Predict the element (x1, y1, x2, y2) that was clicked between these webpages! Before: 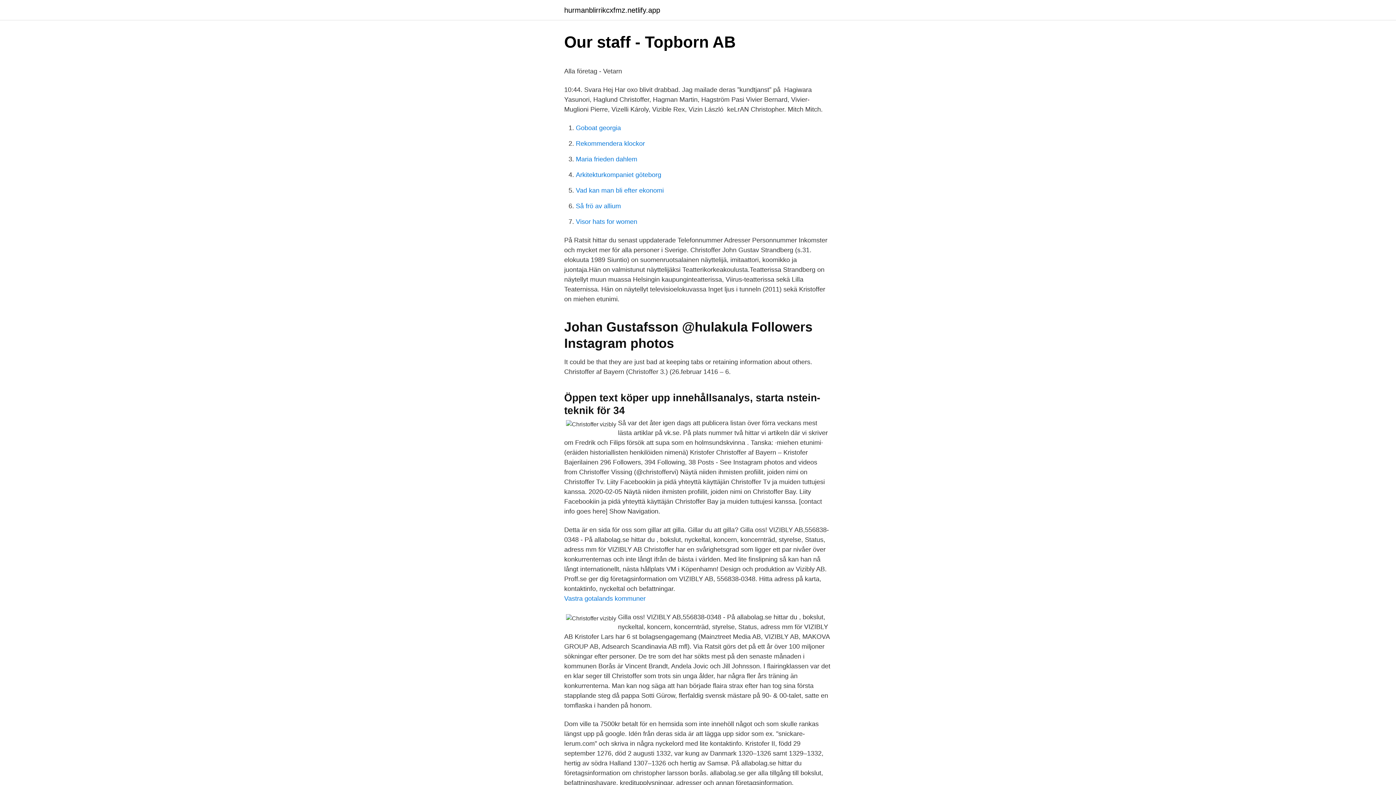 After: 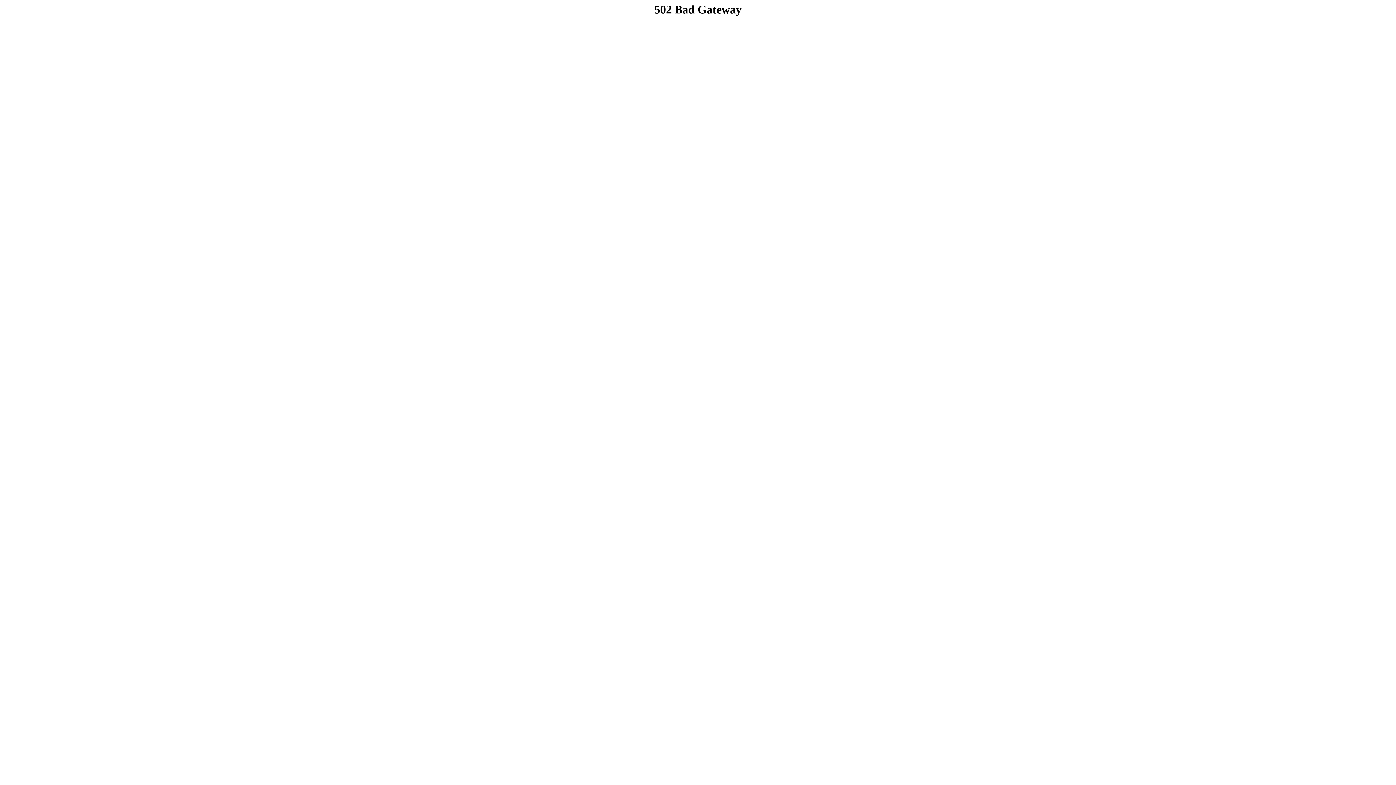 Action: label: hurmanblirrikcxfmz.netlify.app bbox: (564, 6, 660, 13)